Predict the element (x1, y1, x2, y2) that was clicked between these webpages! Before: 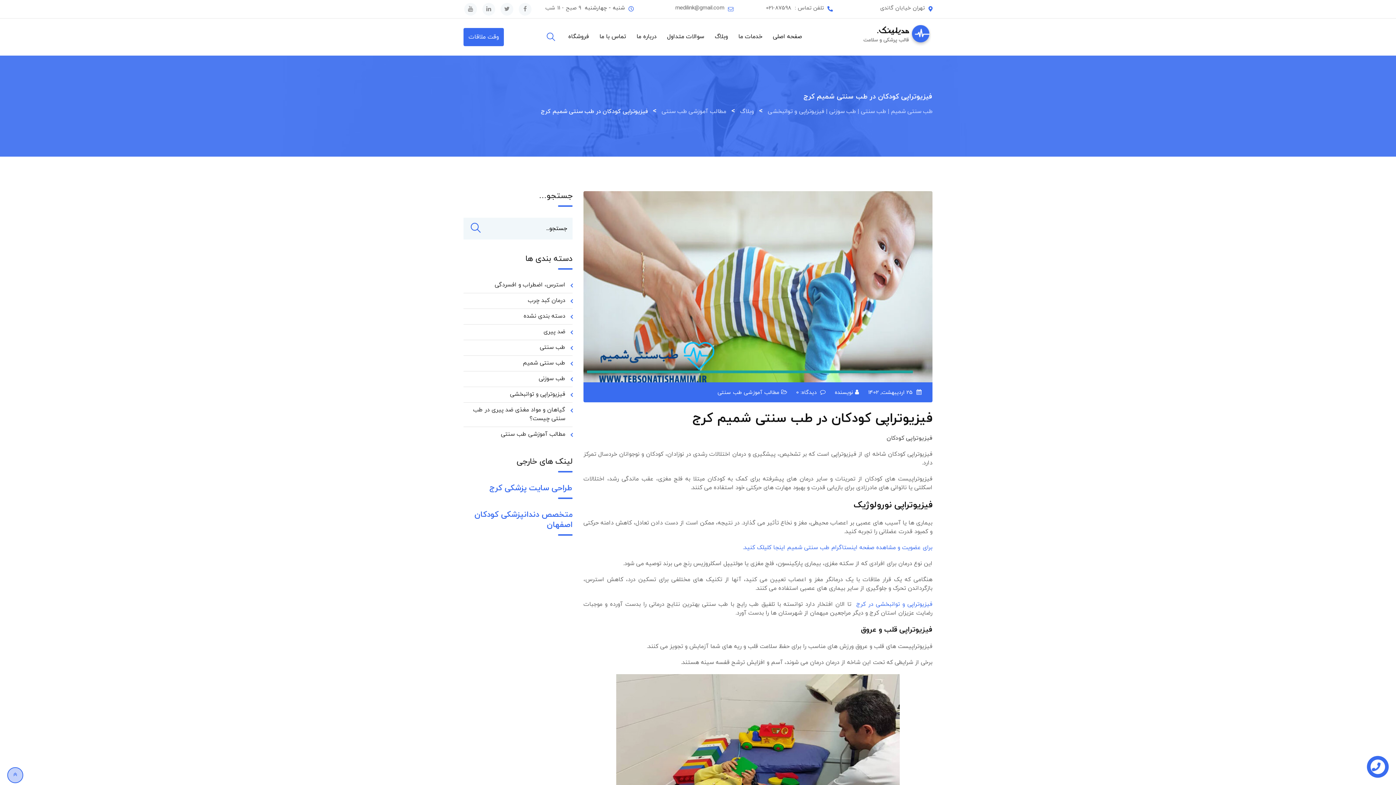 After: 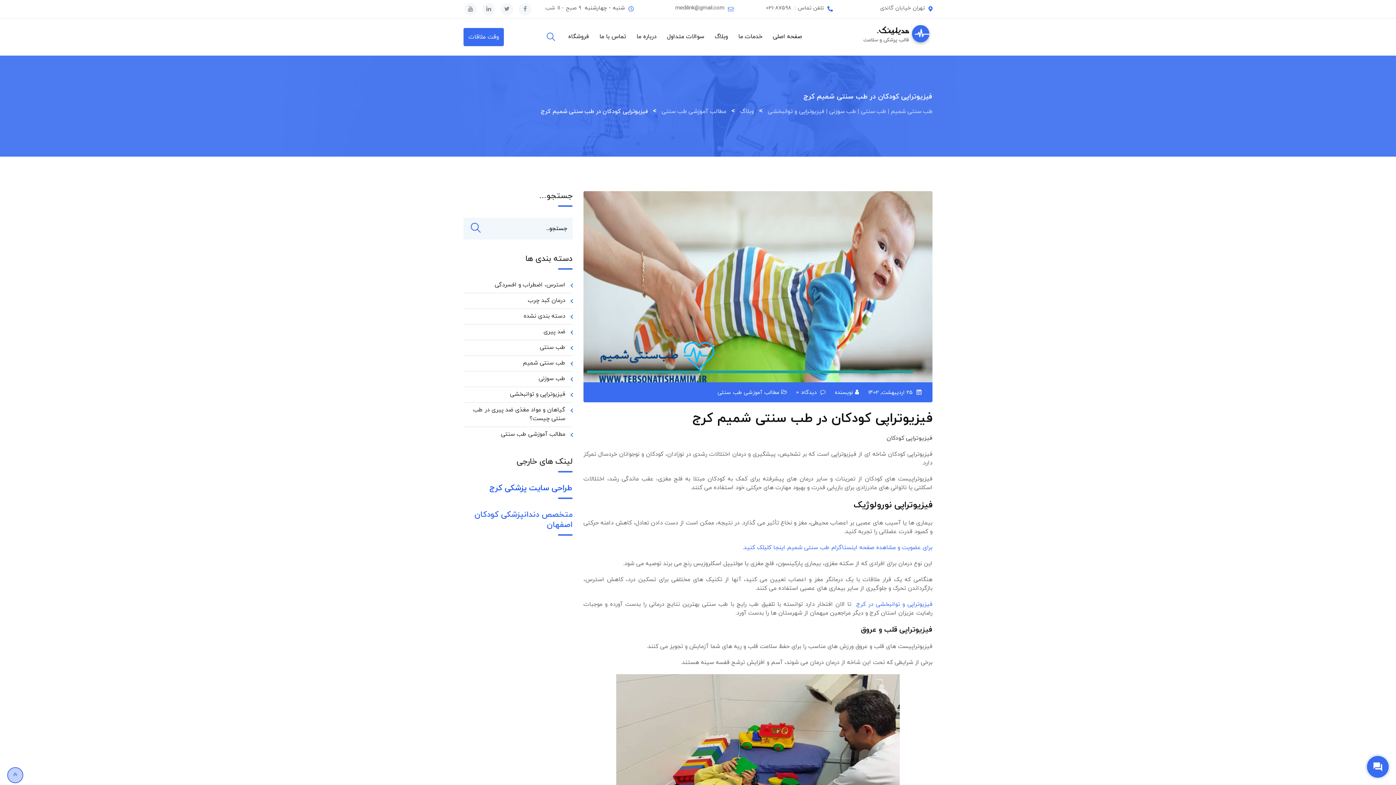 Action: label: طراحی سایت پزشکی کرج bbox: (489, 482, 572, 494)